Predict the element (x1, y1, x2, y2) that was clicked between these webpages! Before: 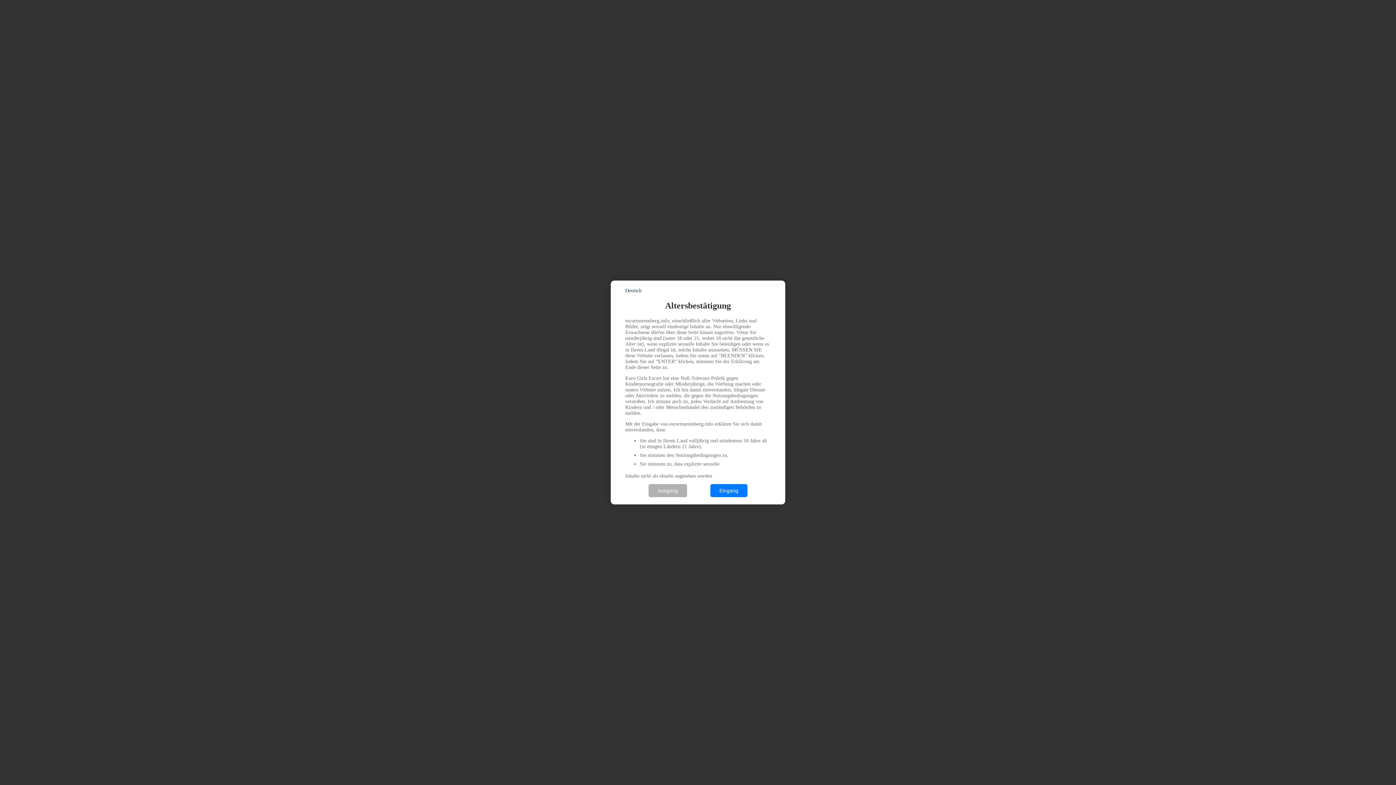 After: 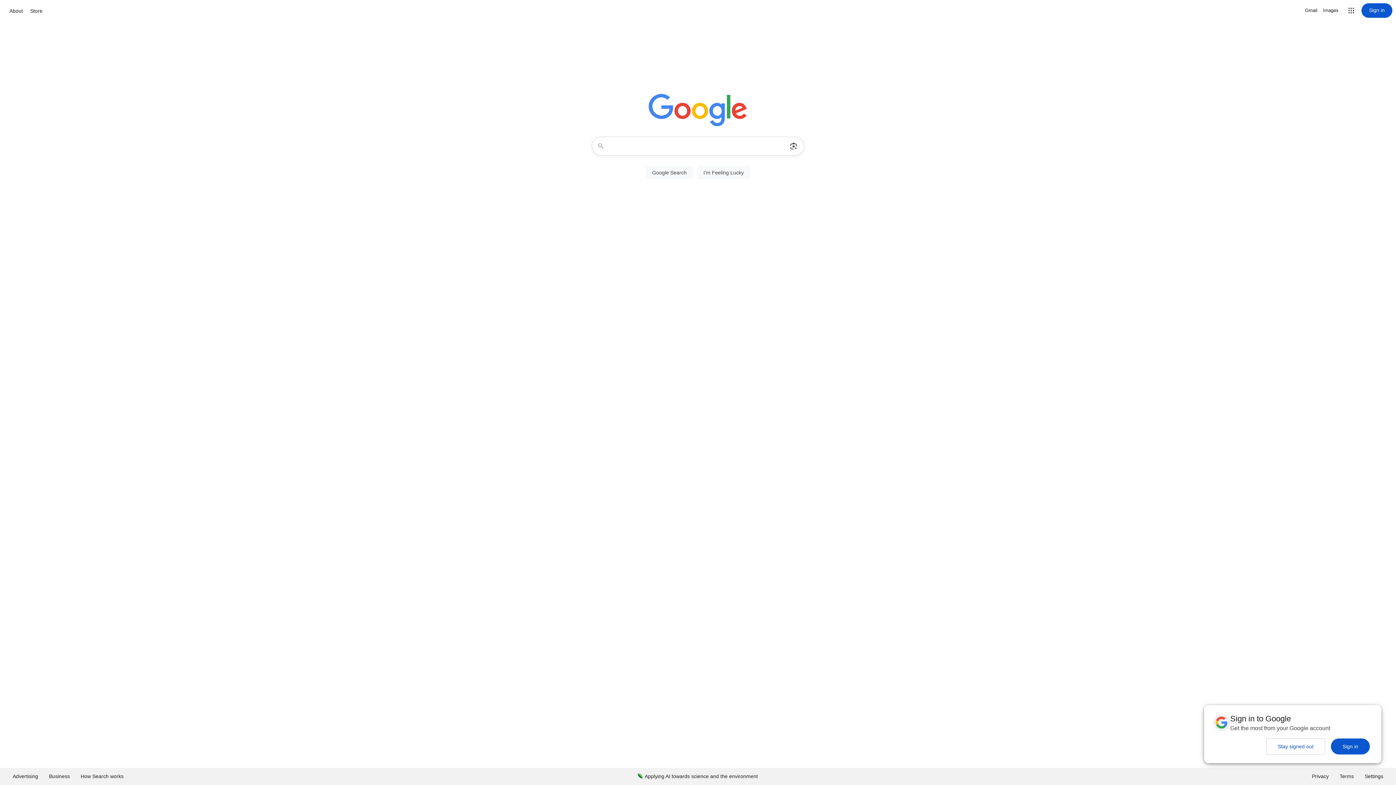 Action: bbox: (648, 484, 687, 497) label: Ausgang